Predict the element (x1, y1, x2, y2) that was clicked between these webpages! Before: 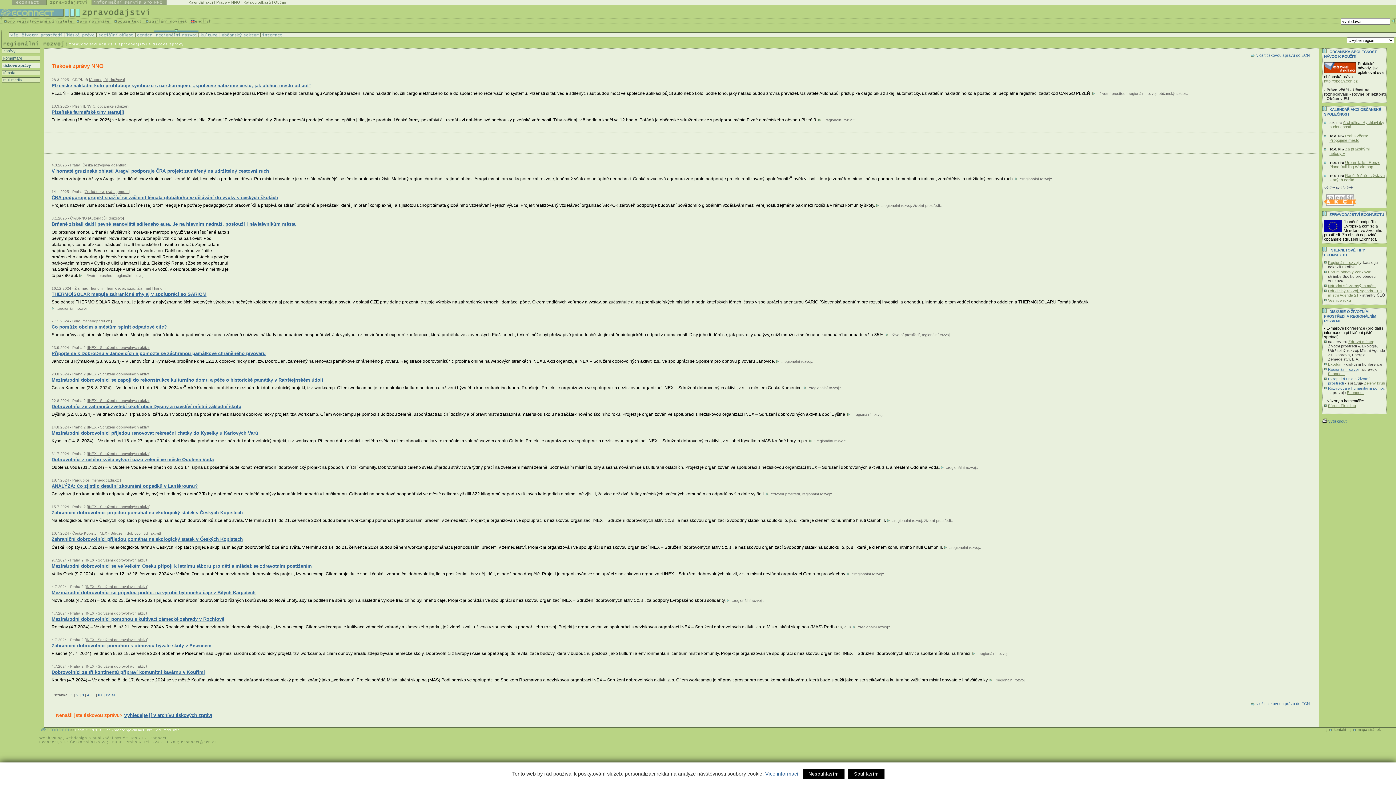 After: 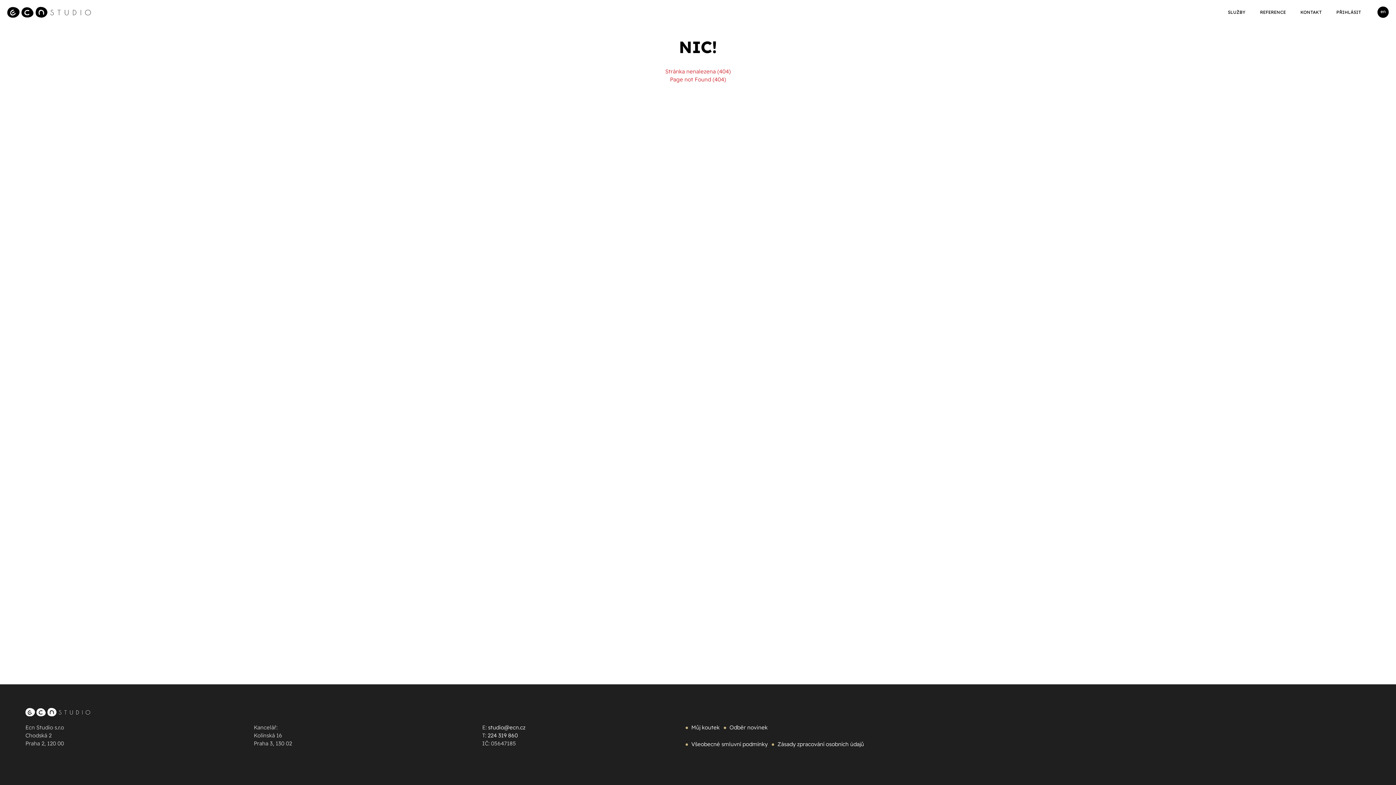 Action: bbox: (0, 4, 0, 9)